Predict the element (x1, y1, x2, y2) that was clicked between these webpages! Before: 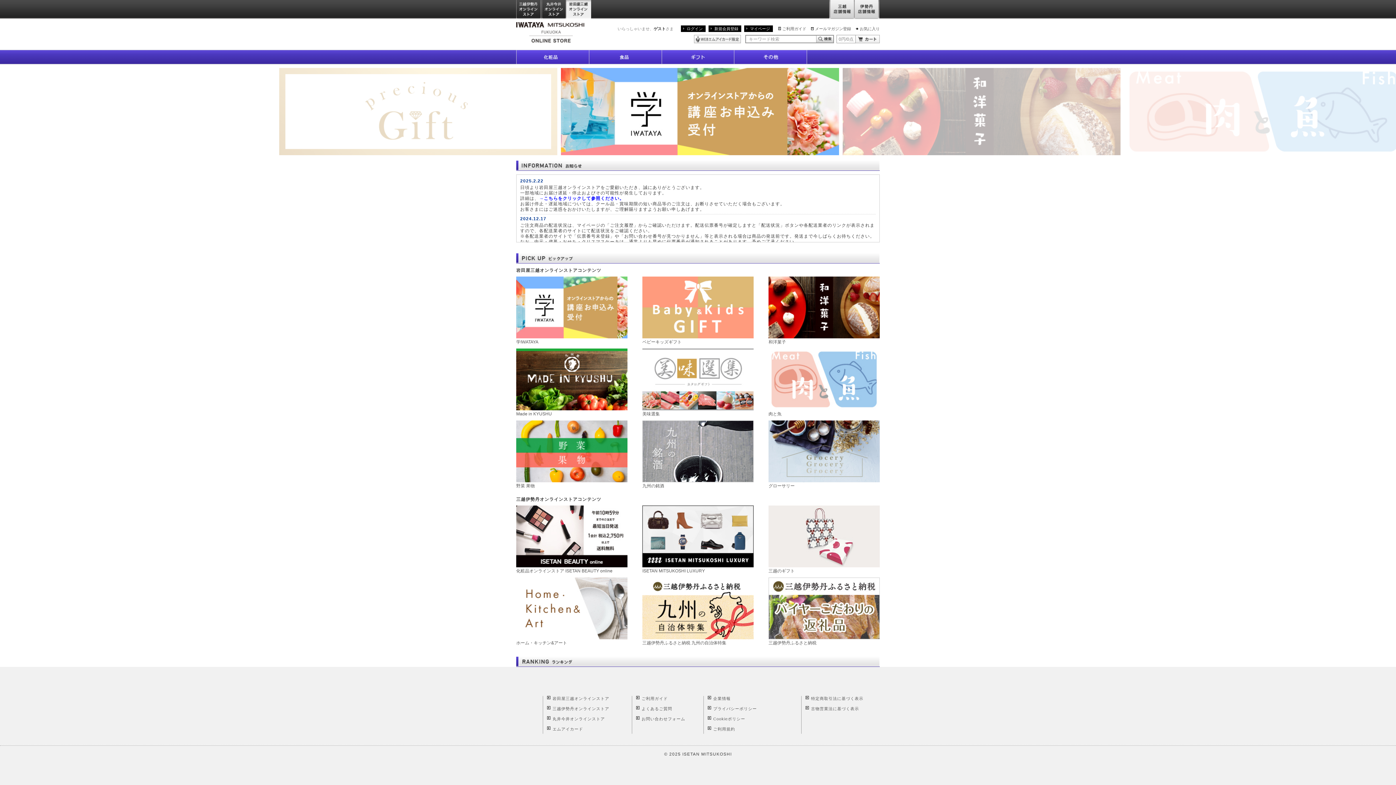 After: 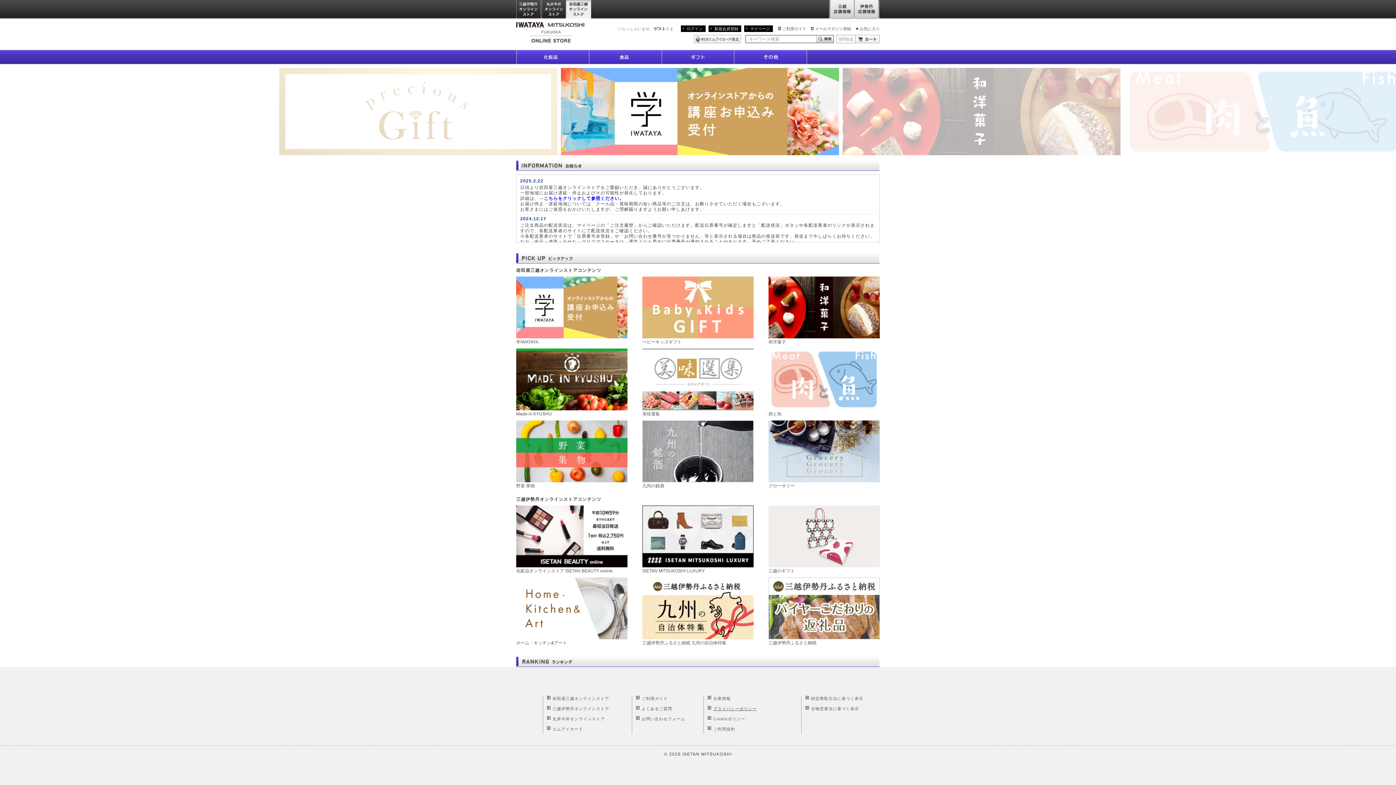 Action: bbox: (713, 706, 757, 711) label: プライバシーポリシー